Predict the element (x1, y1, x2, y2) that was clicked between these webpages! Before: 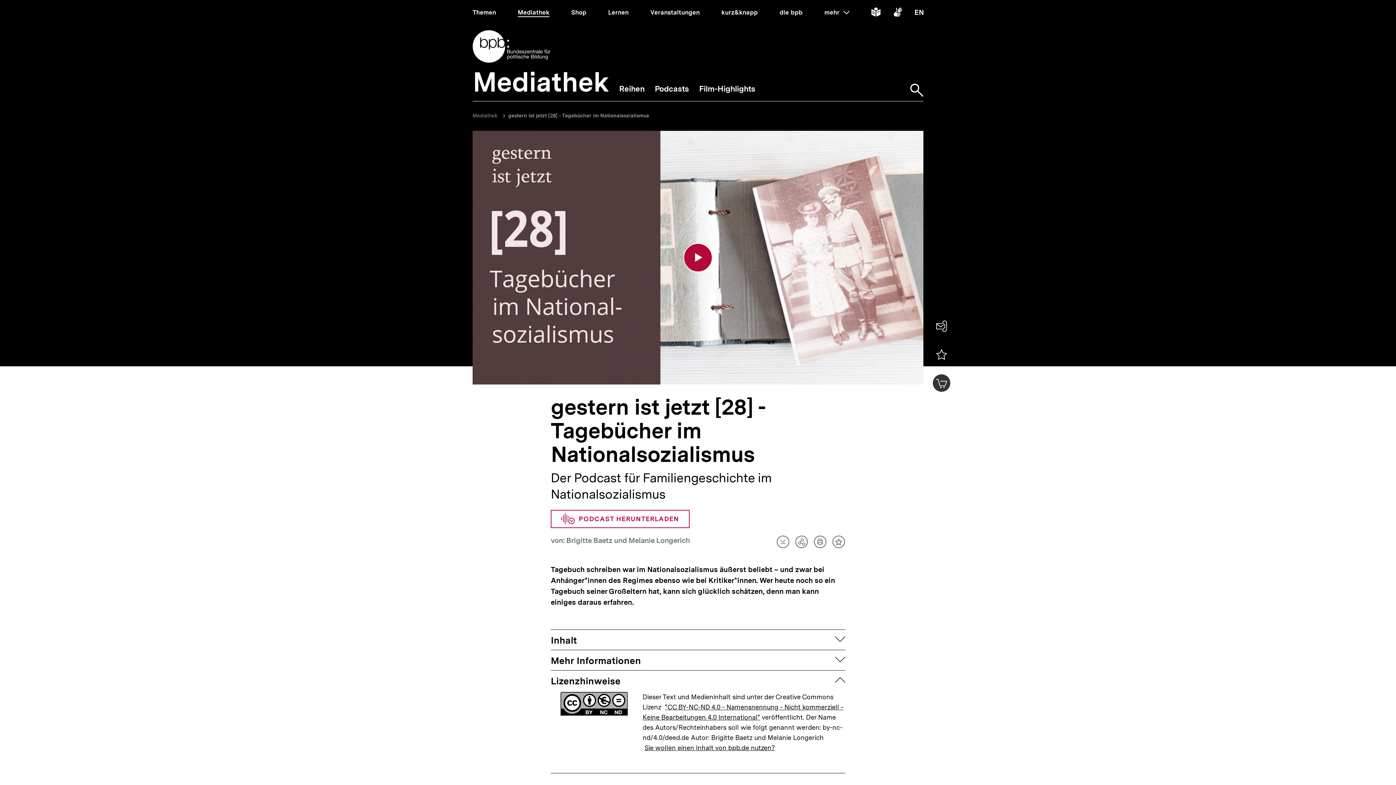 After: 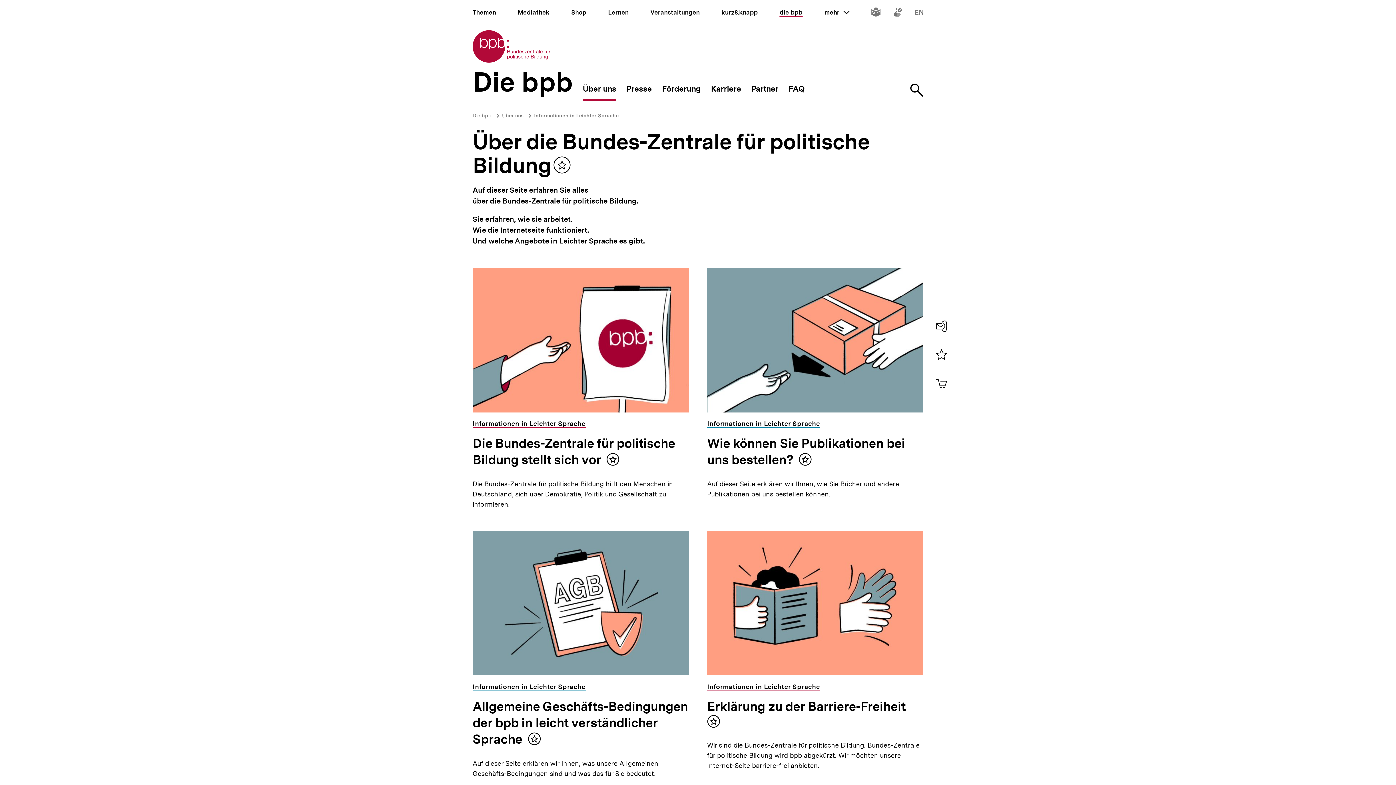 Action: bbox: (871, 9, 880, 17) label: Inhalte in leichter Sprache